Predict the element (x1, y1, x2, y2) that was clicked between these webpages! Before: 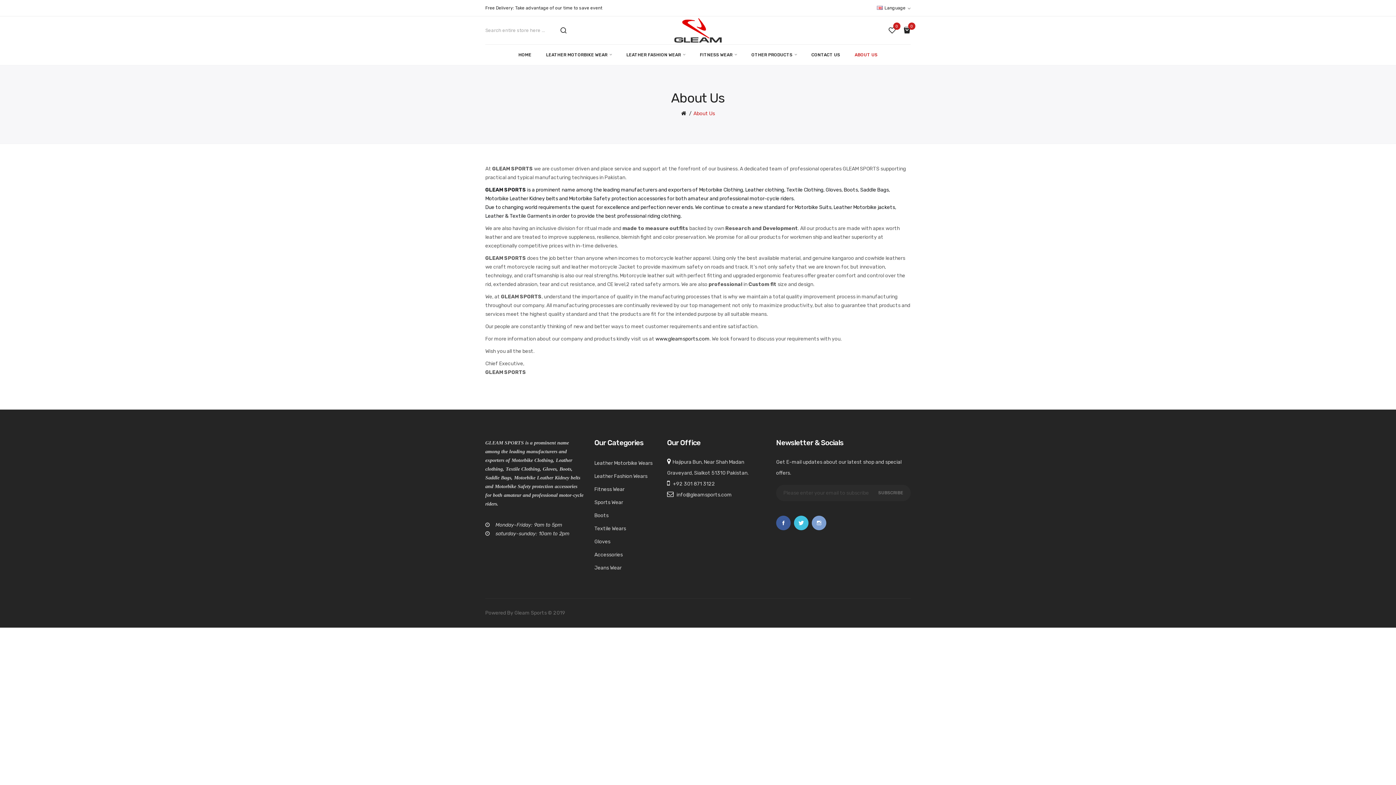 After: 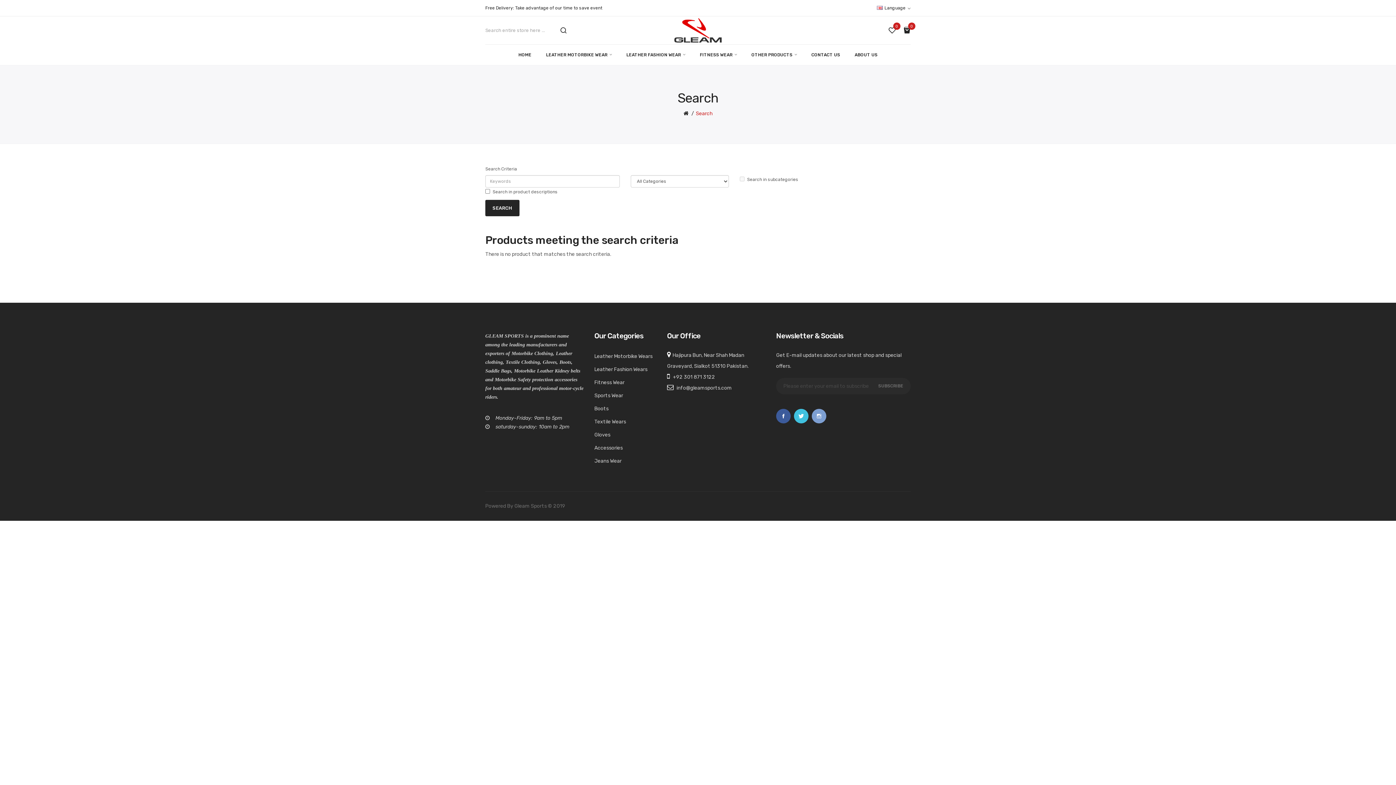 Action: bbox: (556, 20, 570, 40)